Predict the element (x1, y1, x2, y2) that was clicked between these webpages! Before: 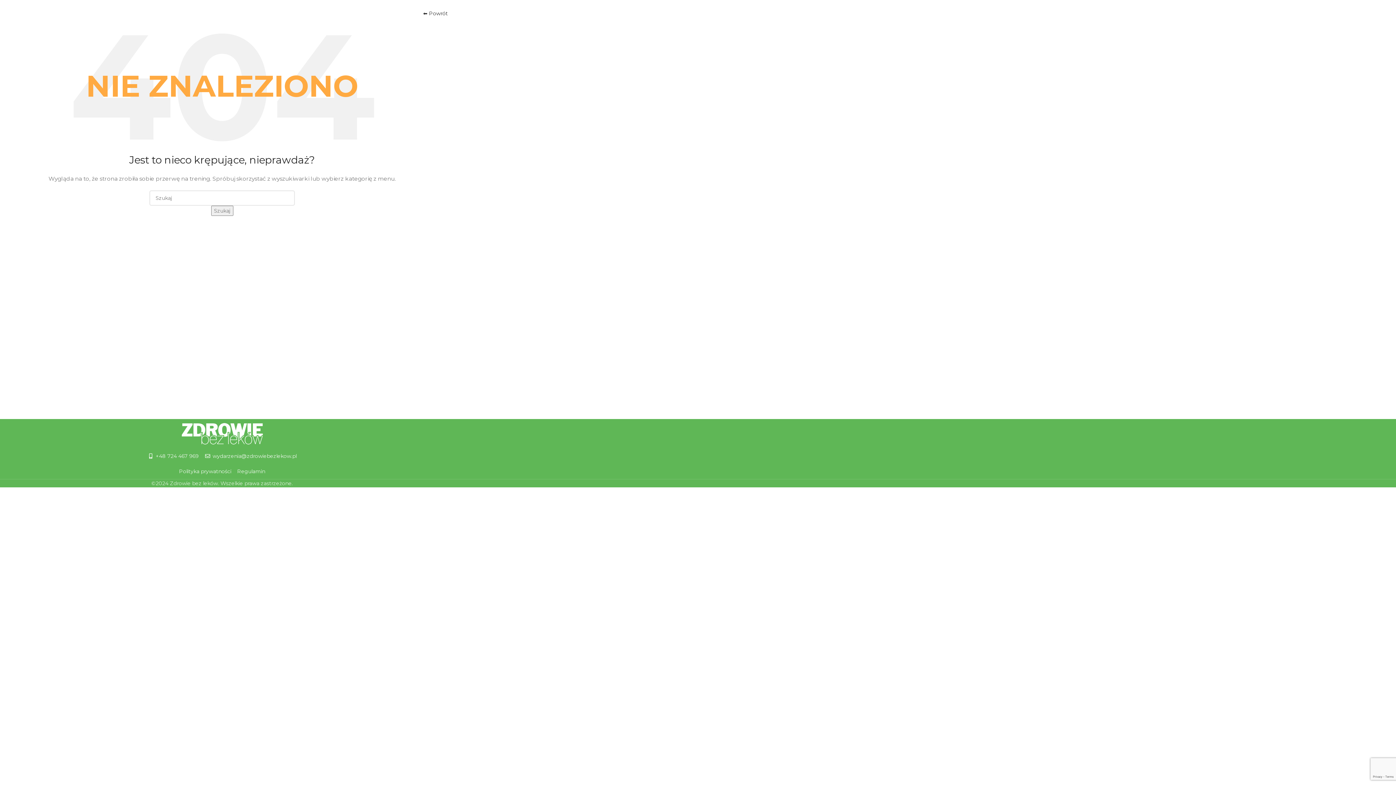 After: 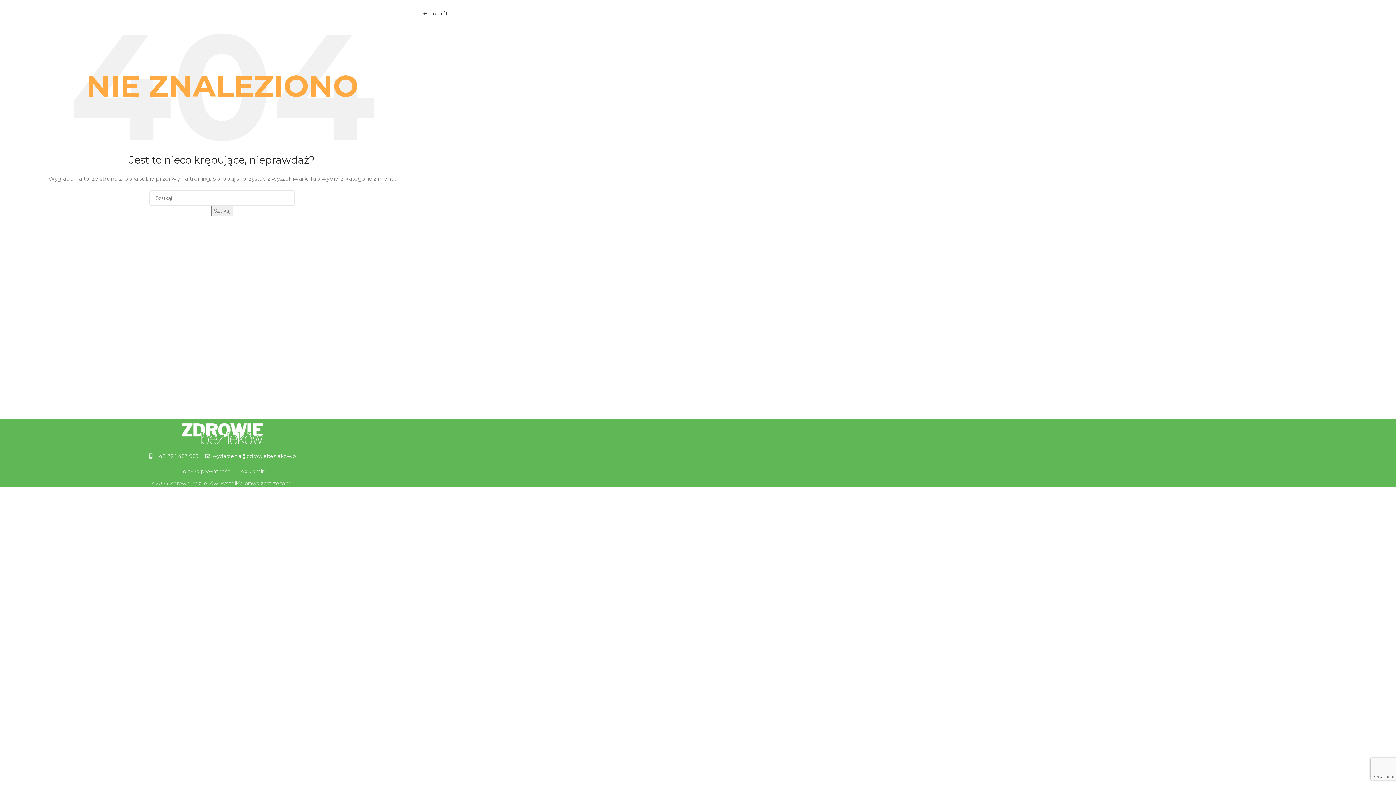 Action: label: wydarzenia@zdrowiebezlekow.pl bbox: (204, 452, 296, 460)